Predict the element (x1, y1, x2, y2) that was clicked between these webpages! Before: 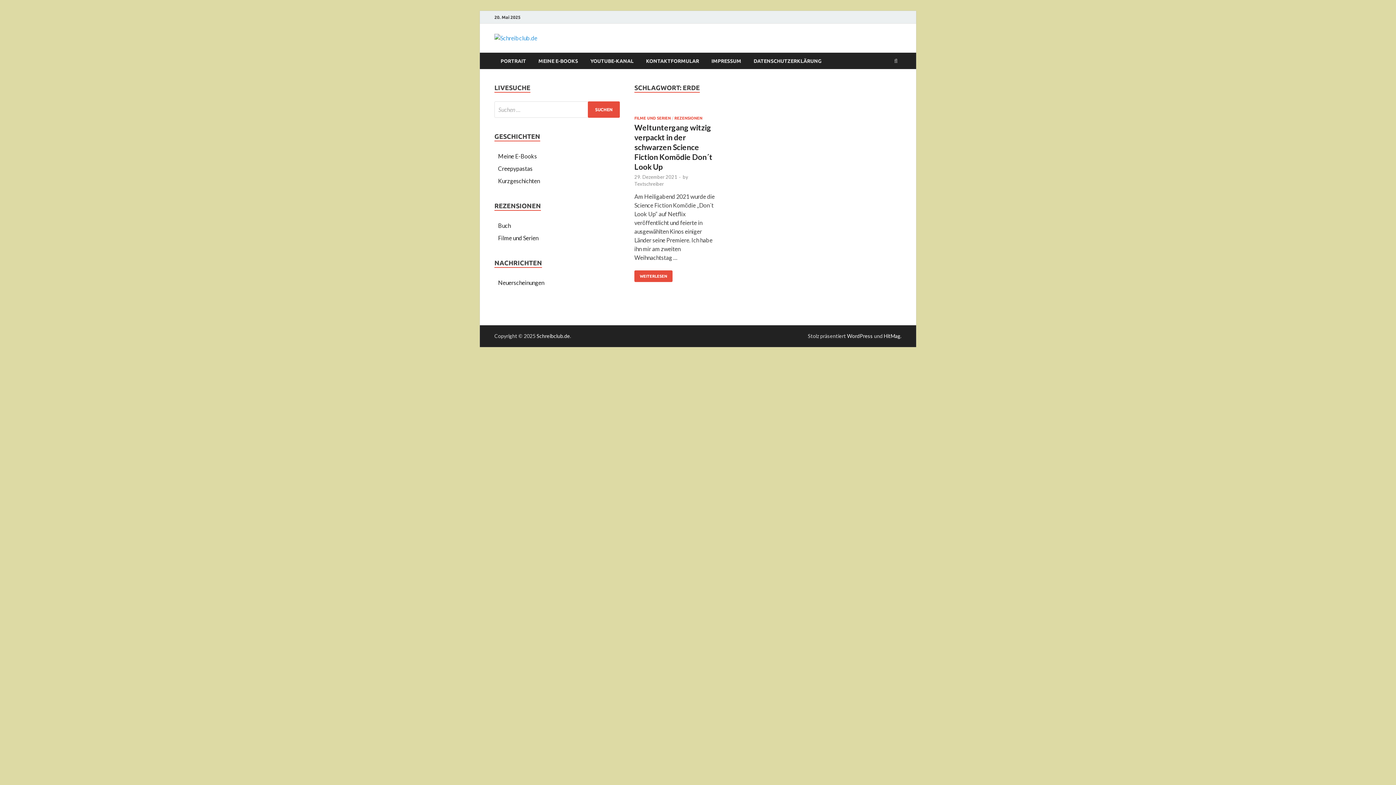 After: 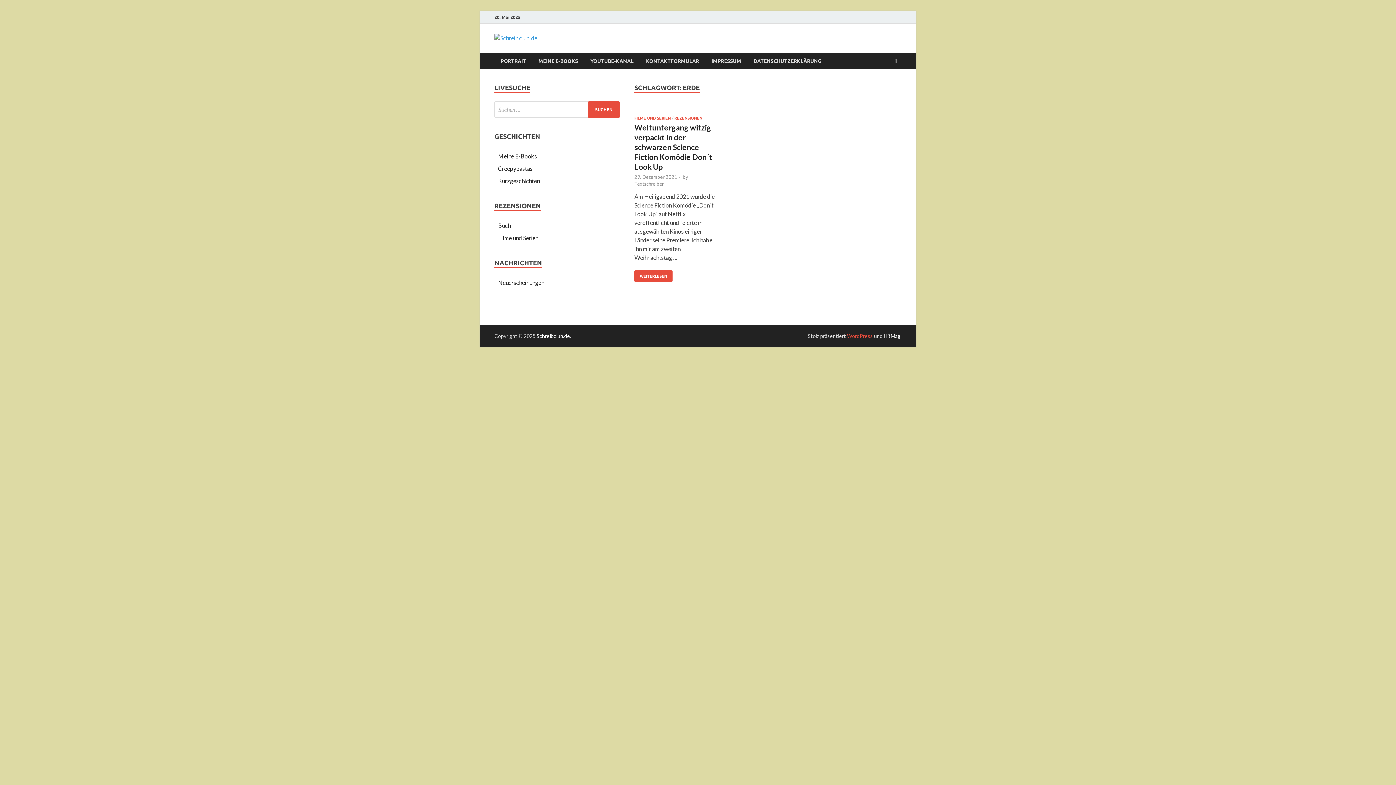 Action: bbox: (847, 333, 873, 339) label: WordPress